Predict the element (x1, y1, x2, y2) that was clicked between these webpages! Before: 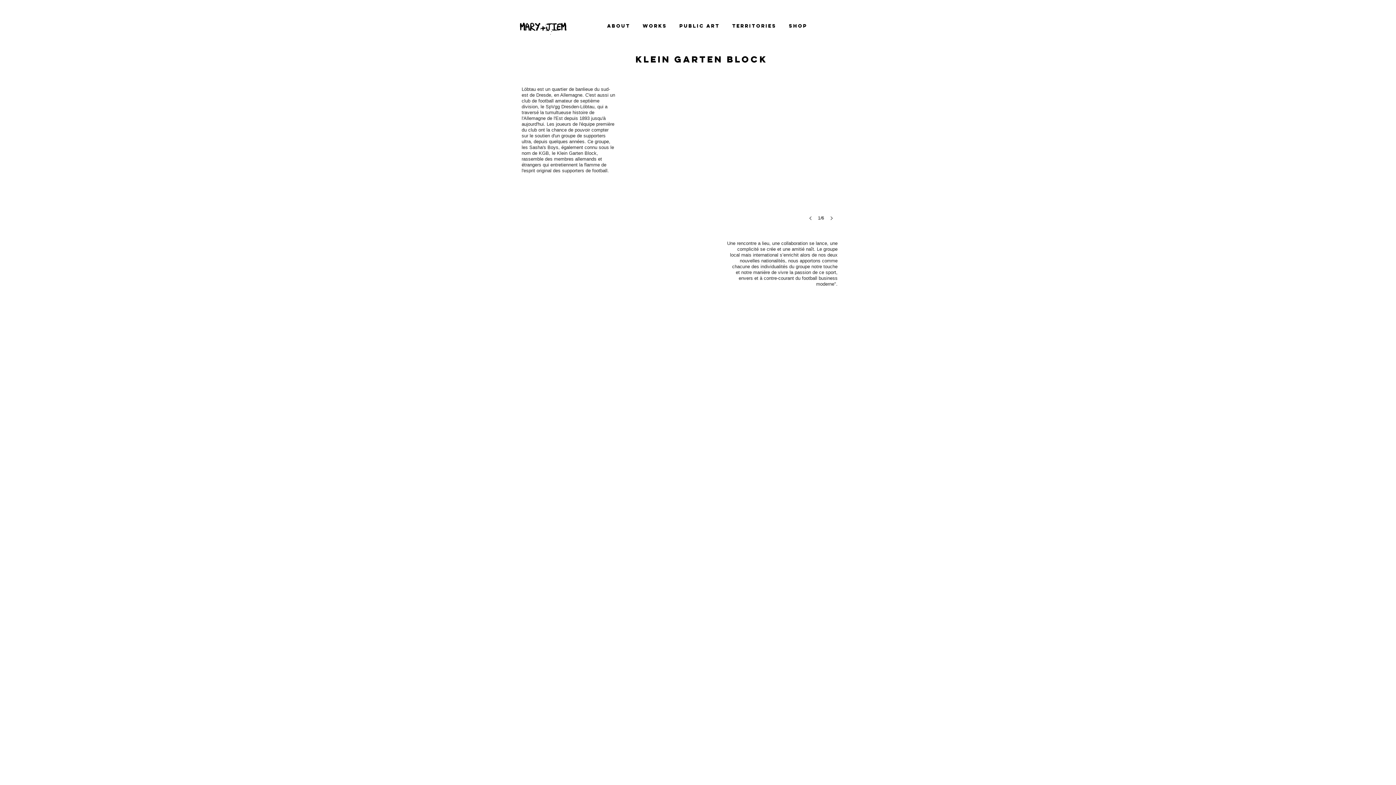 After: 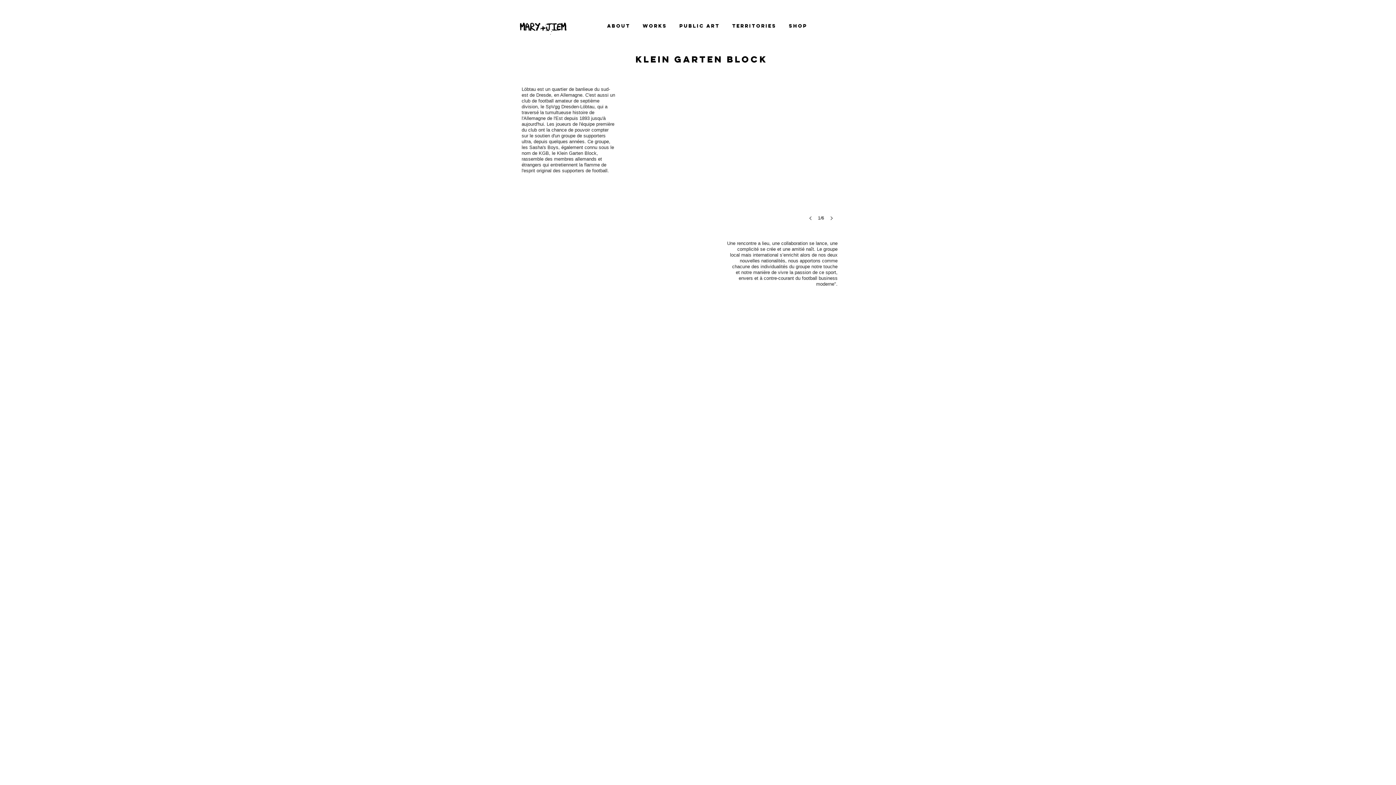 Action: bbox: (804, 209, 818, 226)